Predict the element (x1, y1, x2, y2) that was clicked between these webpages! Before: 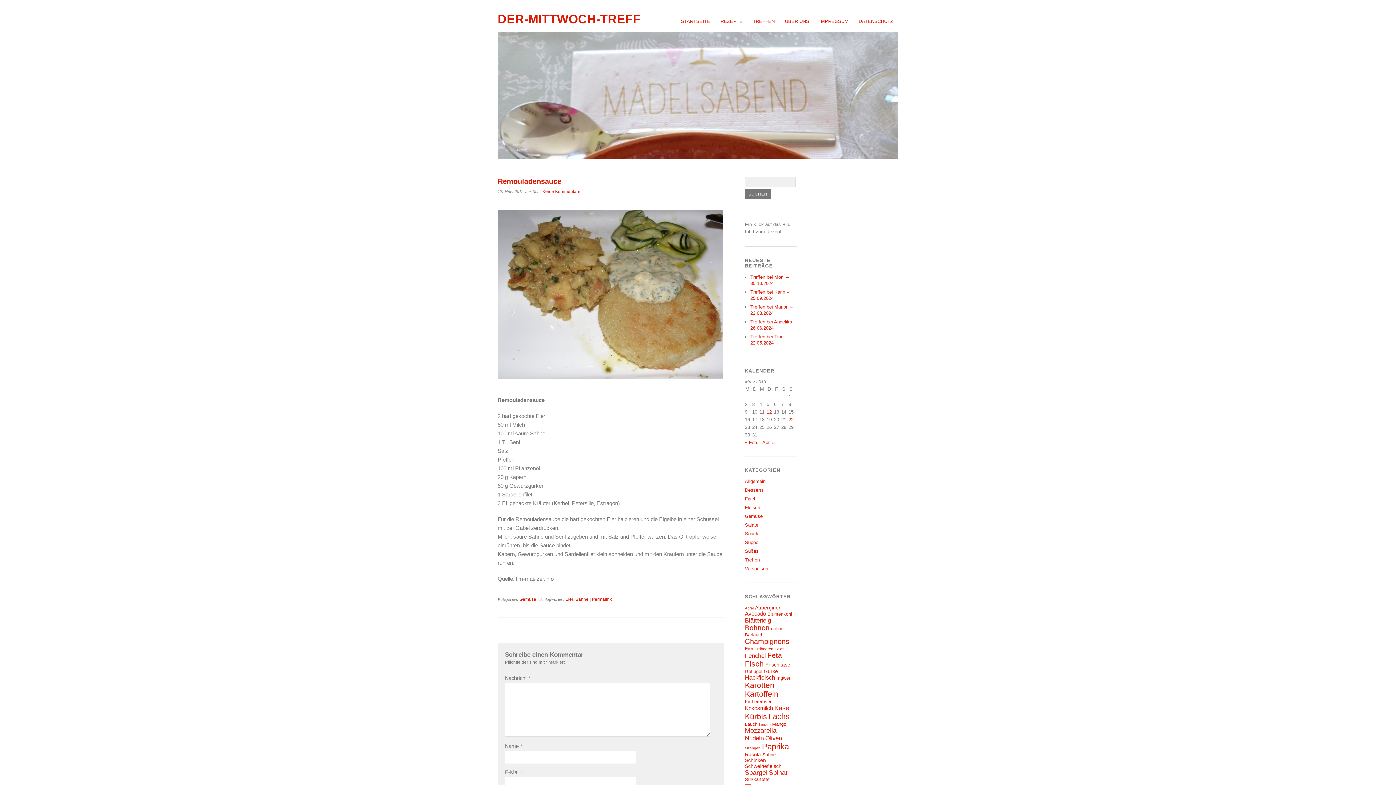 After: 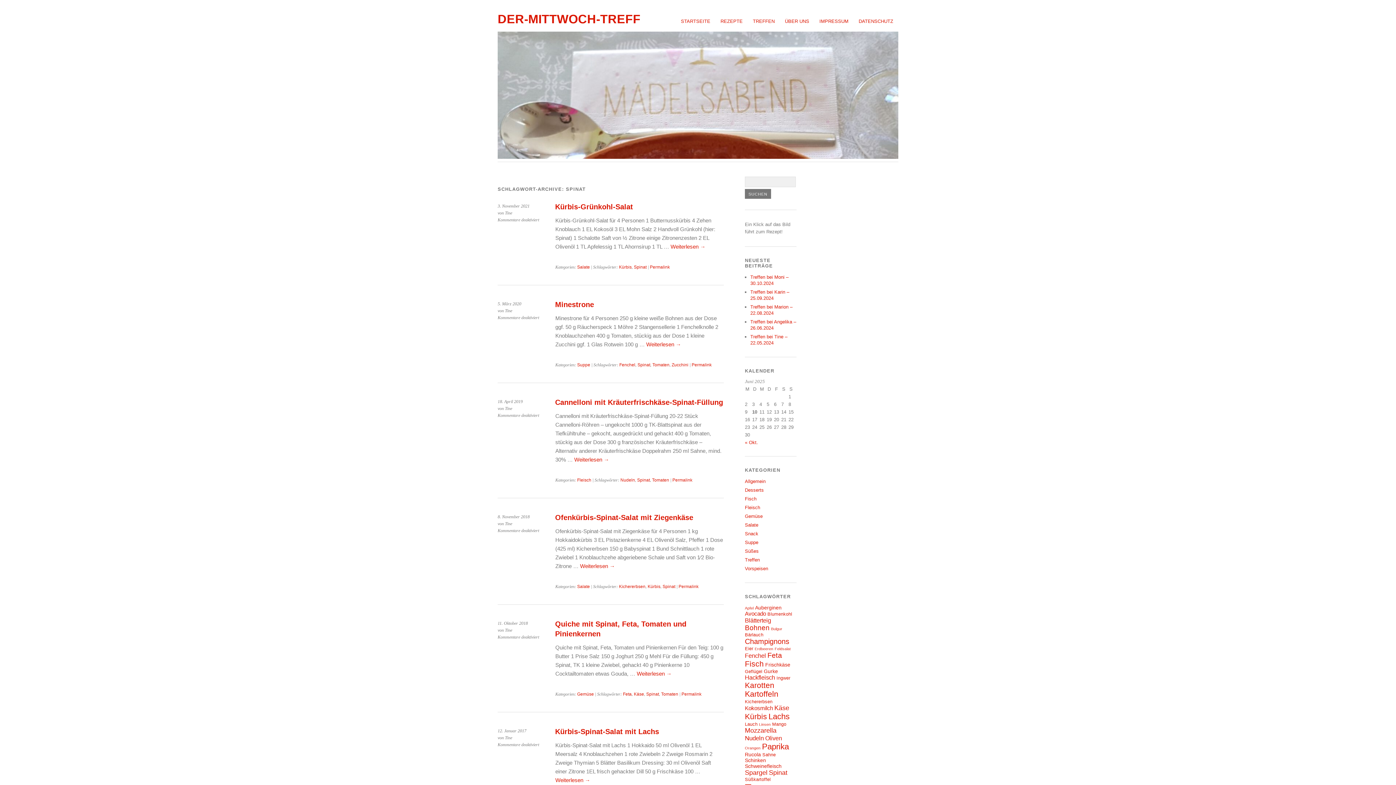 Action: label: Spinat (9 Einträge) bbox: (769, 769, 787, 776)